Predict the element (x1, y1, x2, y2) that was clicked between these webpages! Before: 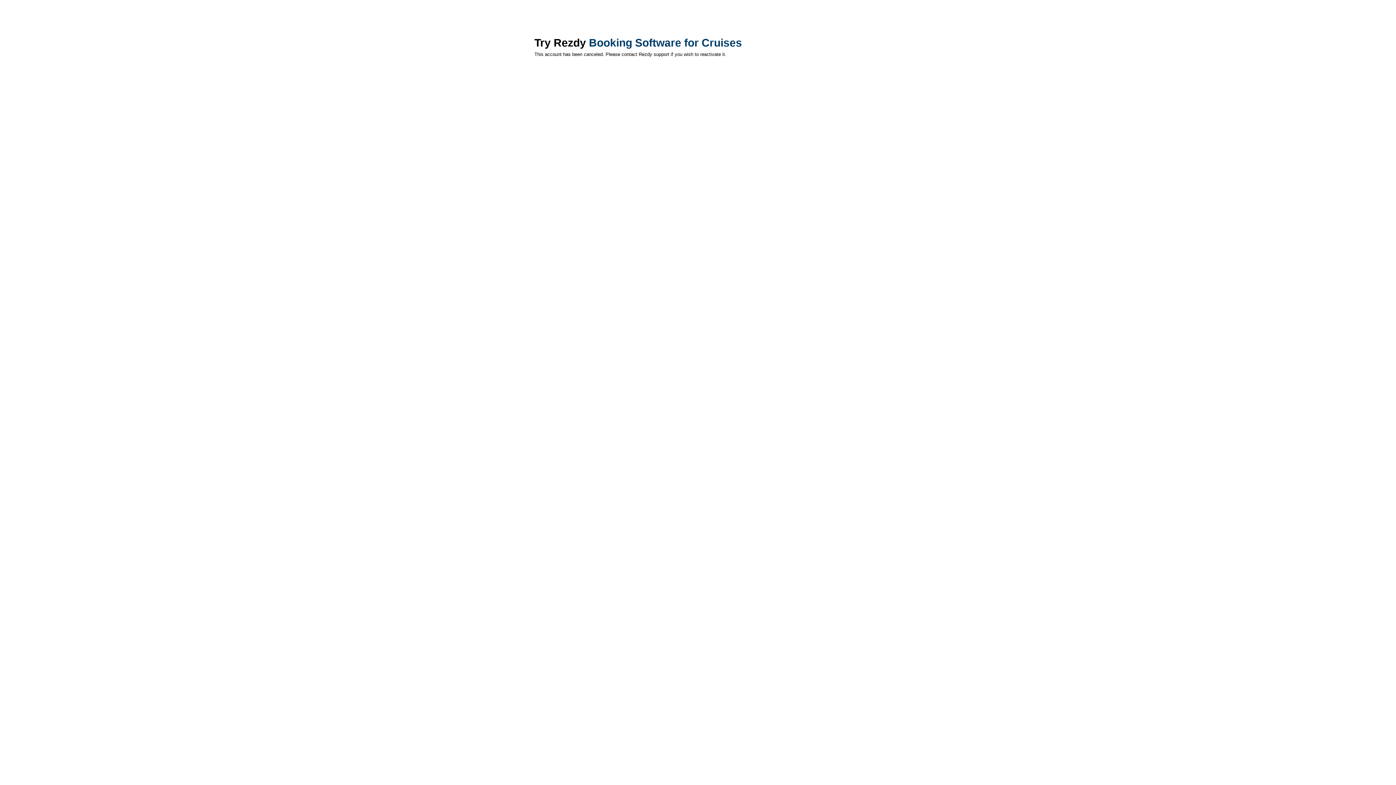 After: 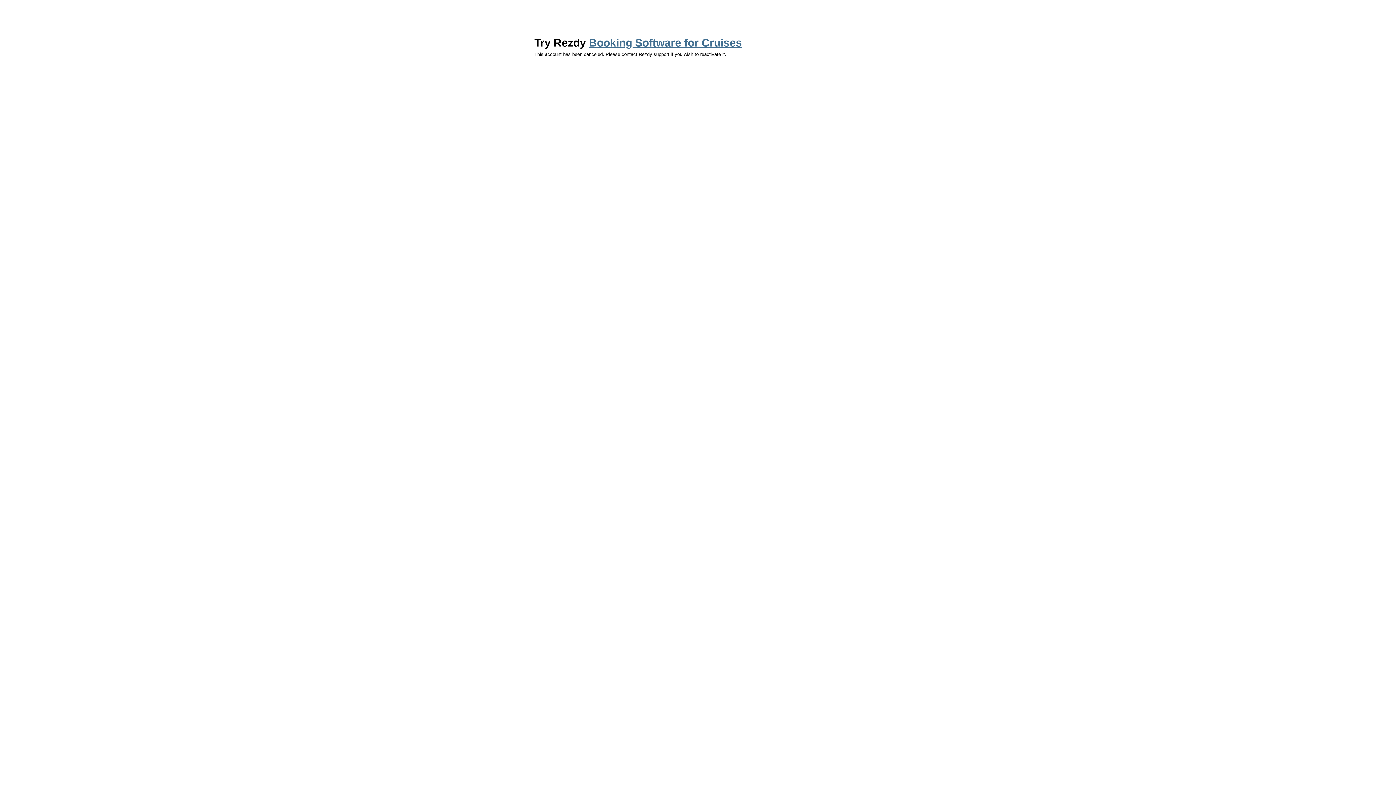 Action: label: Booking Software for Cruises bbox: (589, 36, 742, 48)